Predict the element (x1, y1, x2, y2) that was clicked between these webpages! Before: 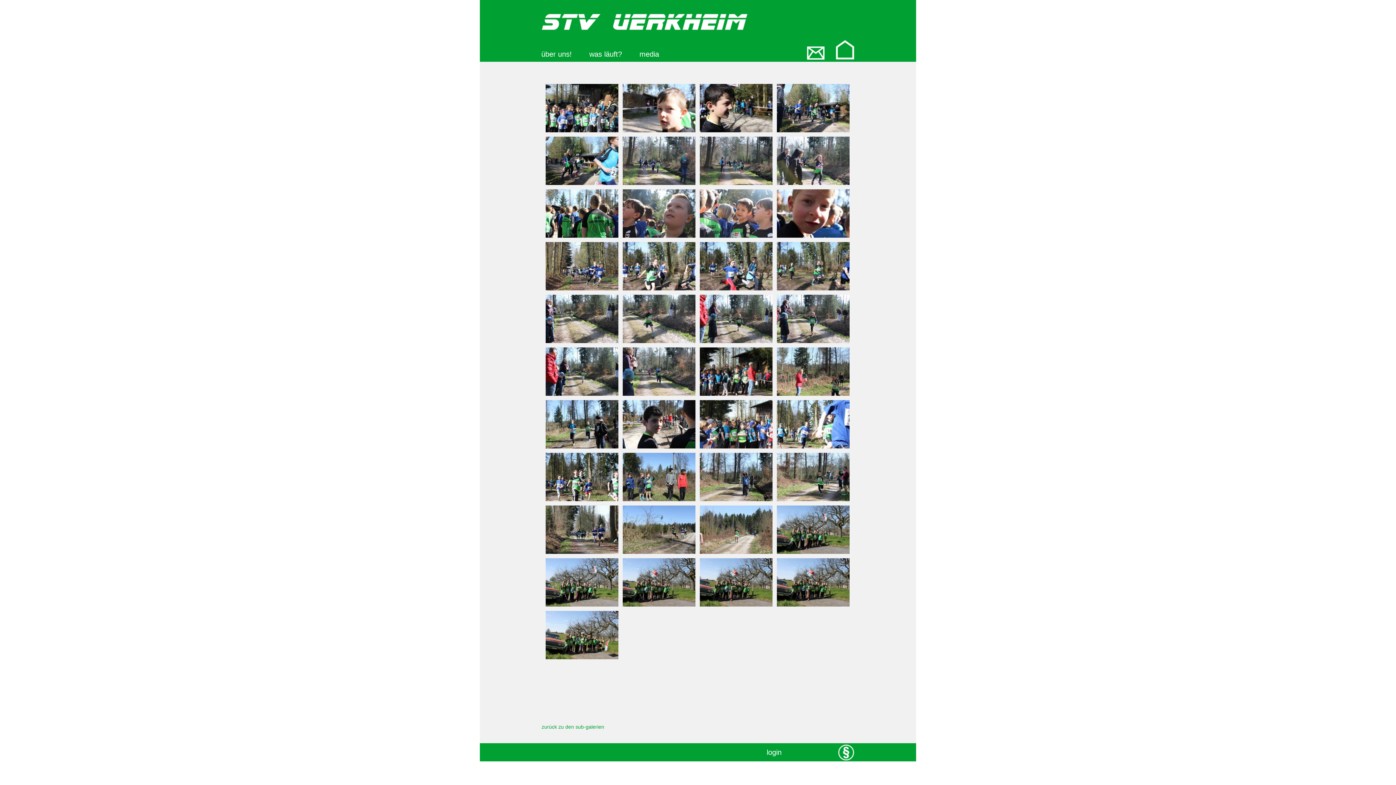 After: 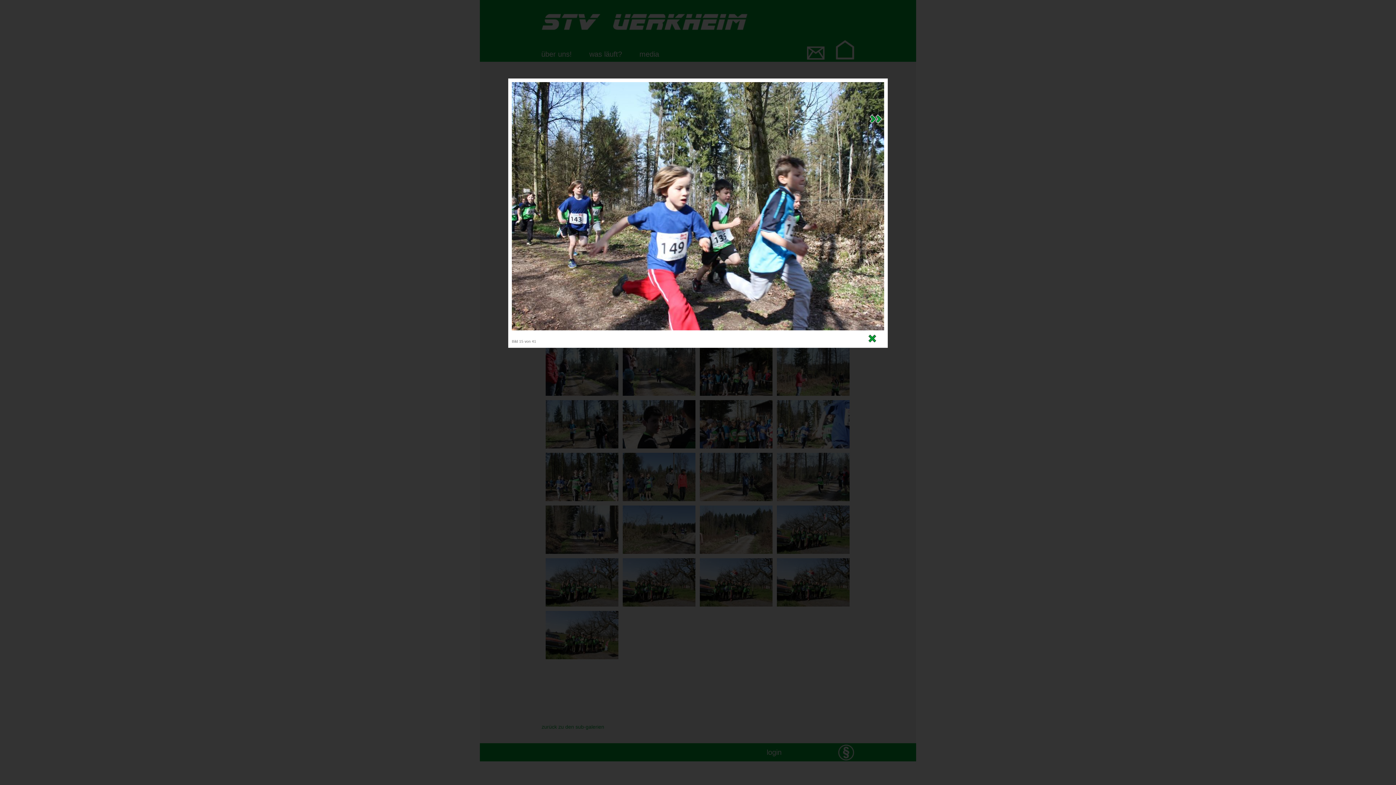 Action: label: 
 bbox: (700, 285, 772, 291)